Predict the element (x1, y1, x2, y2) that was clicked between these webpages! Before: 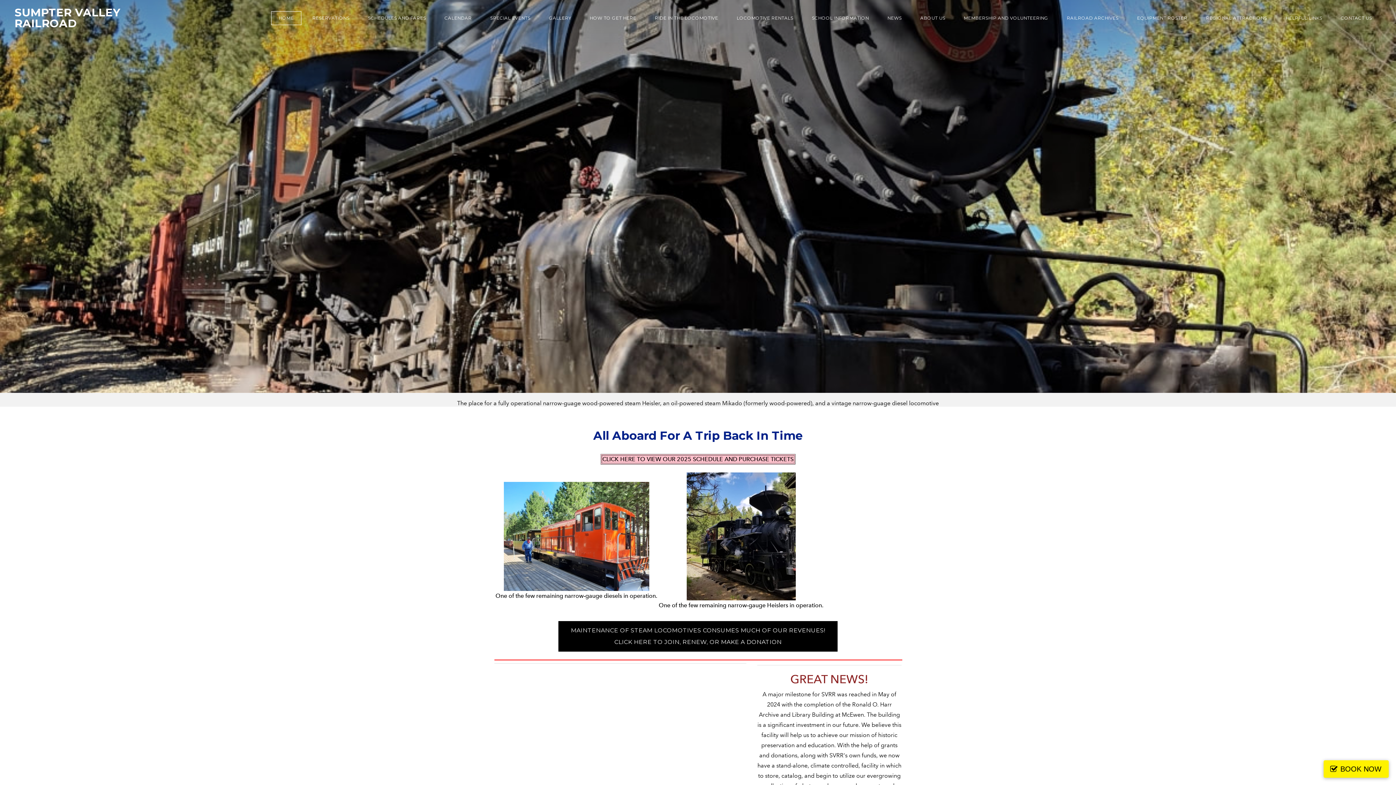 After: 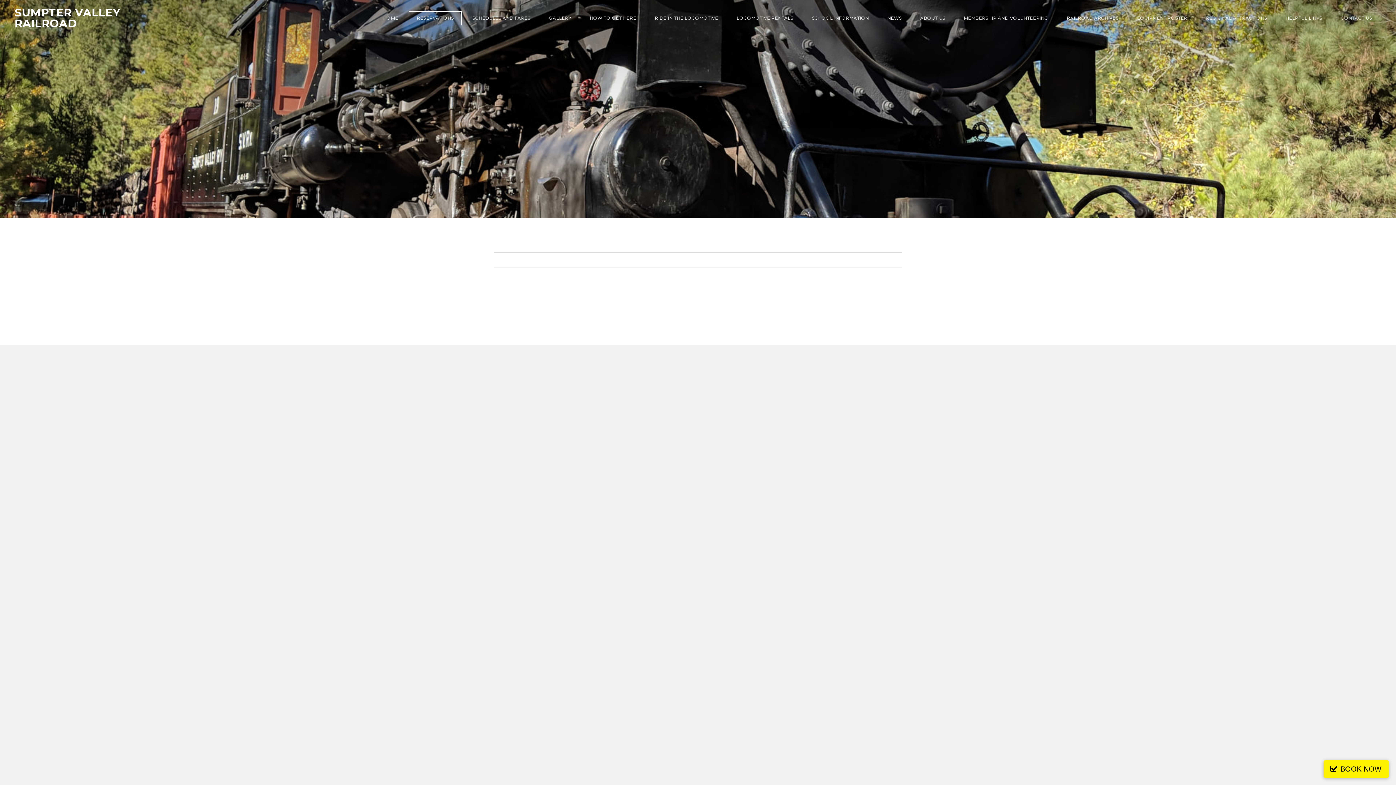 Action: label: RESERVATIONS bbox: (304, 11, 357, 25)